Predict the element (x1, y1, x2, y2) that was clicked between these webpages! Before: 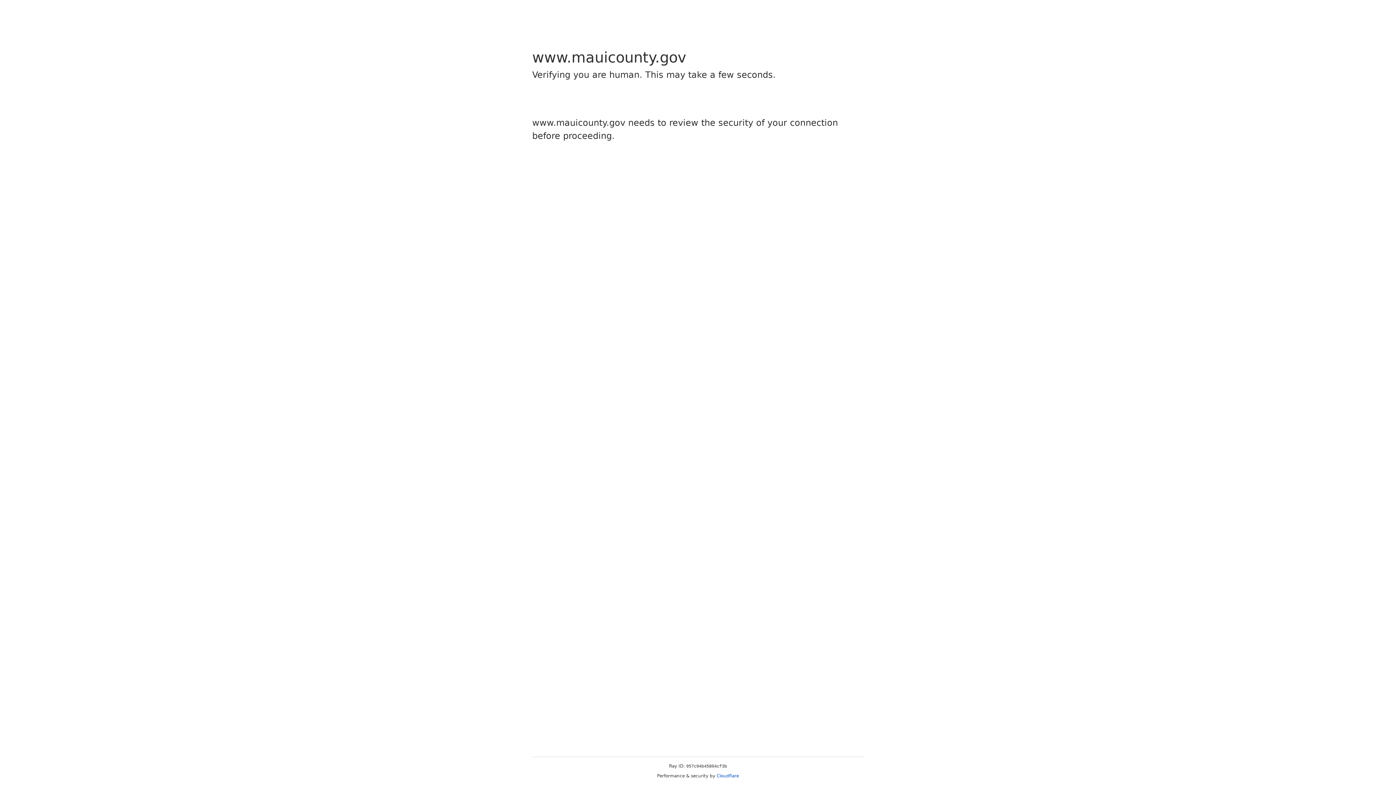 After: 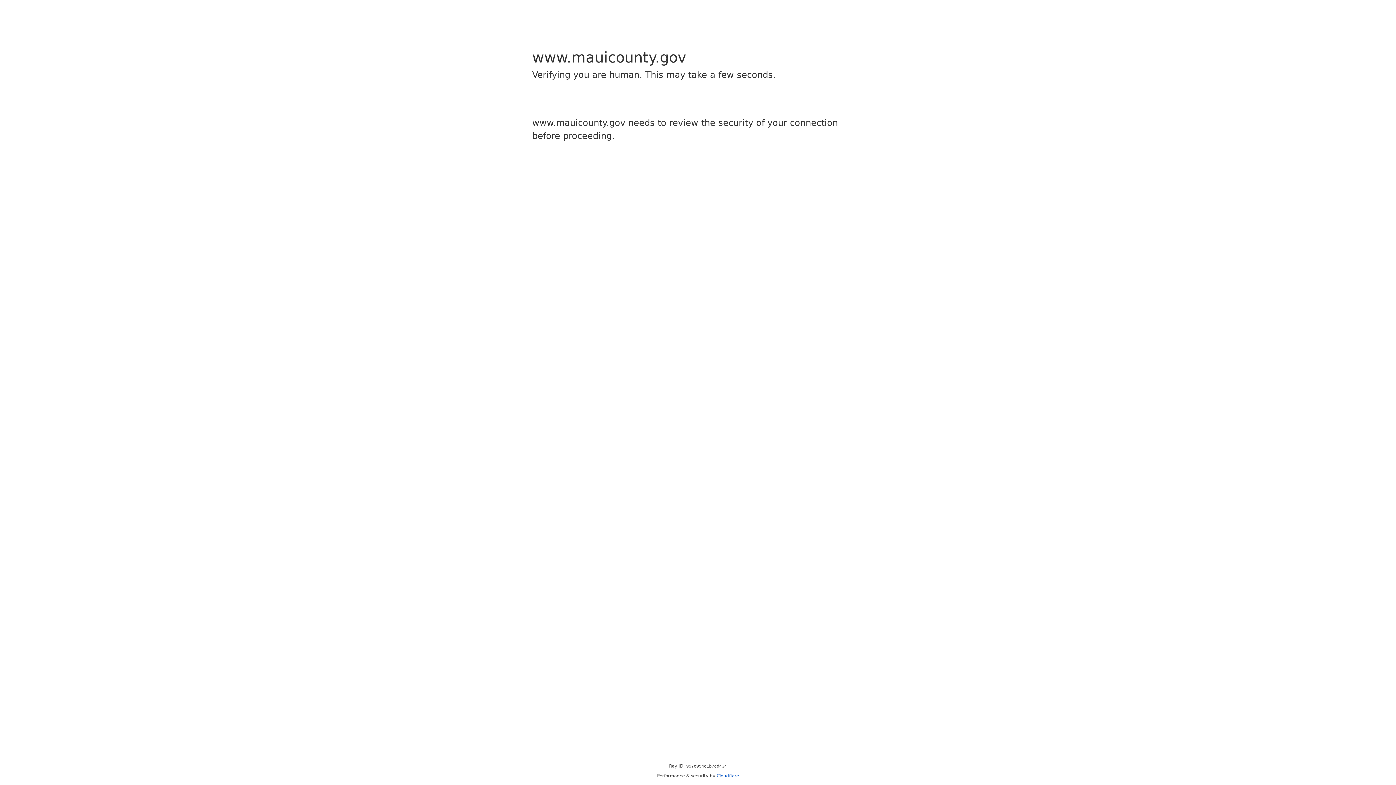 Action: label: Cloudflare bbox: (716, 773, 739, 778)